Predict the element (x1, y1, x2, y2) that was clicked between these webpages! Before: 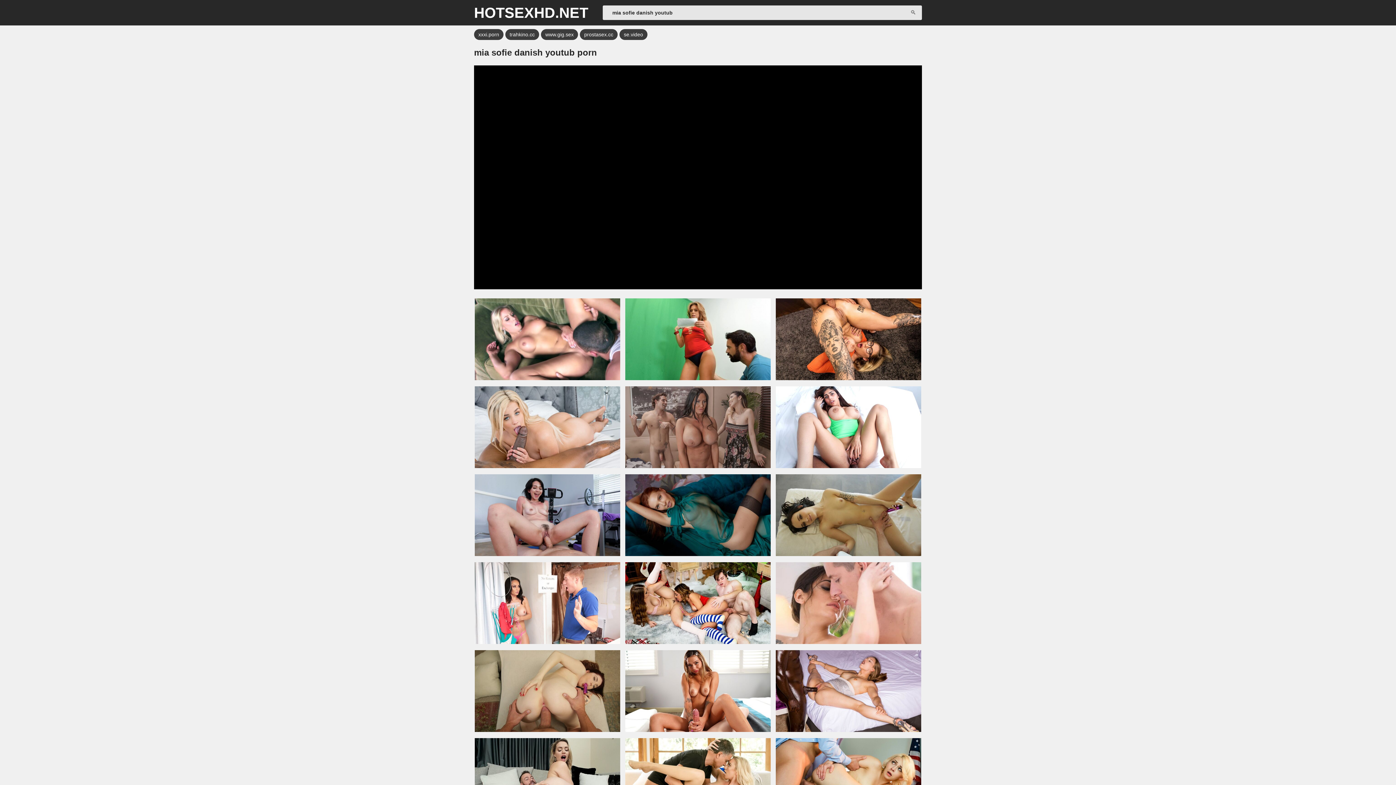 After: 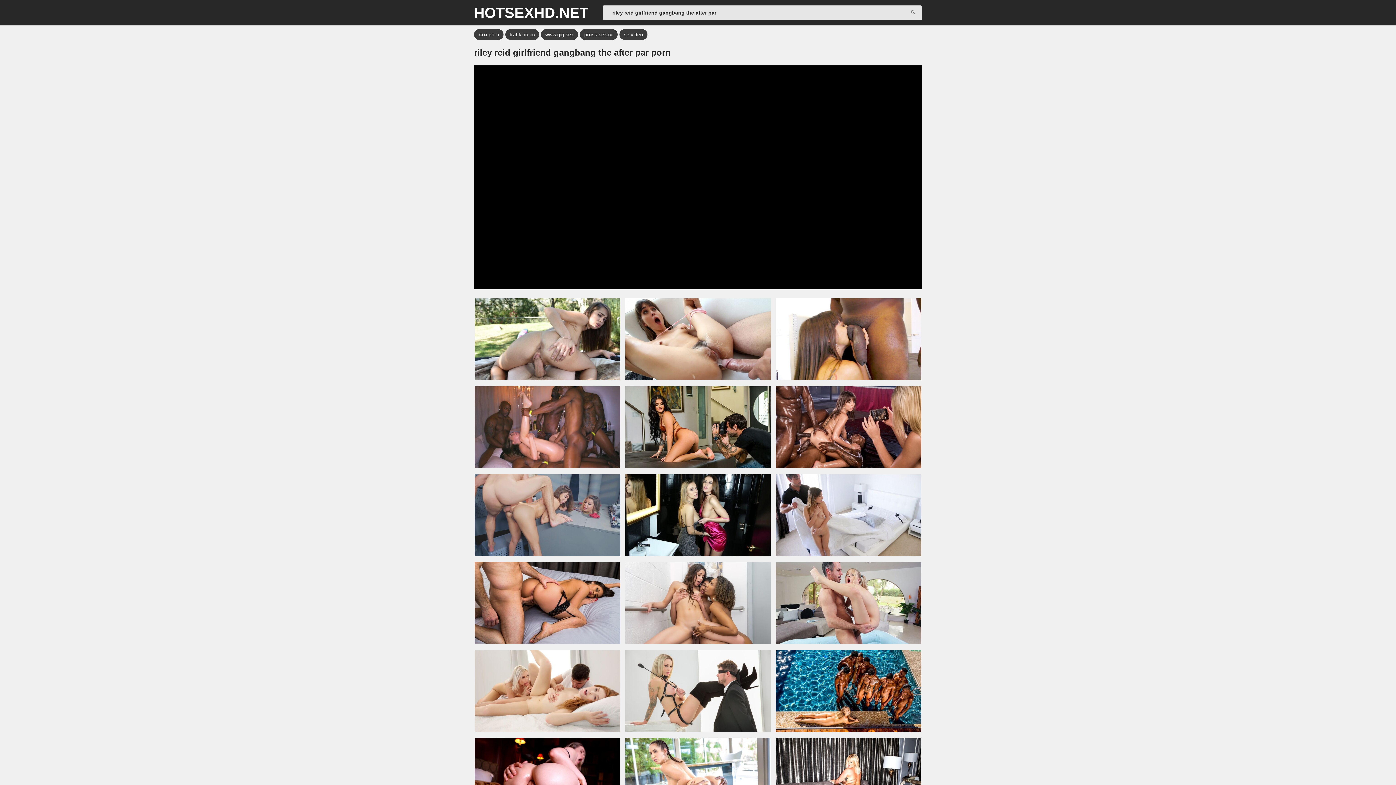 Action: bbox: (776, 562, 921, 644)